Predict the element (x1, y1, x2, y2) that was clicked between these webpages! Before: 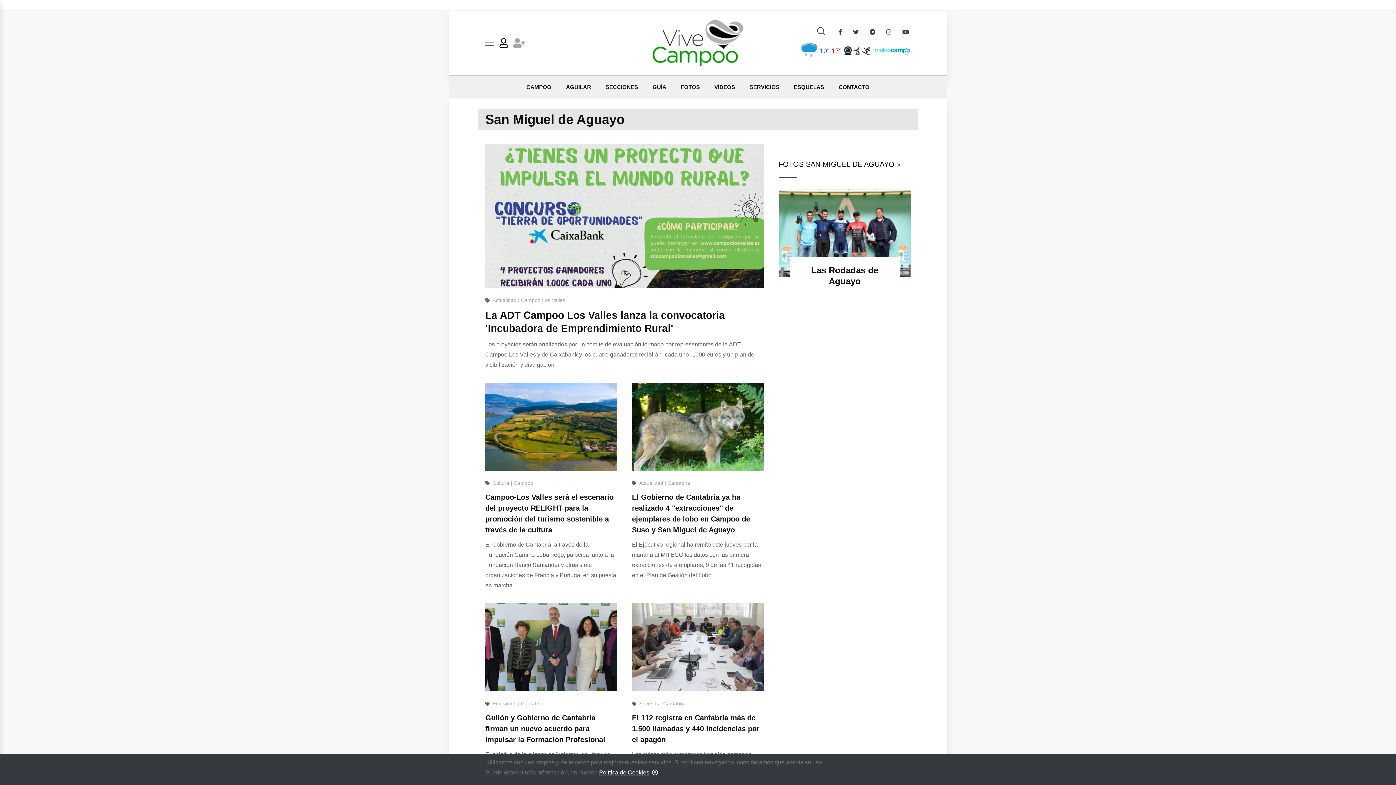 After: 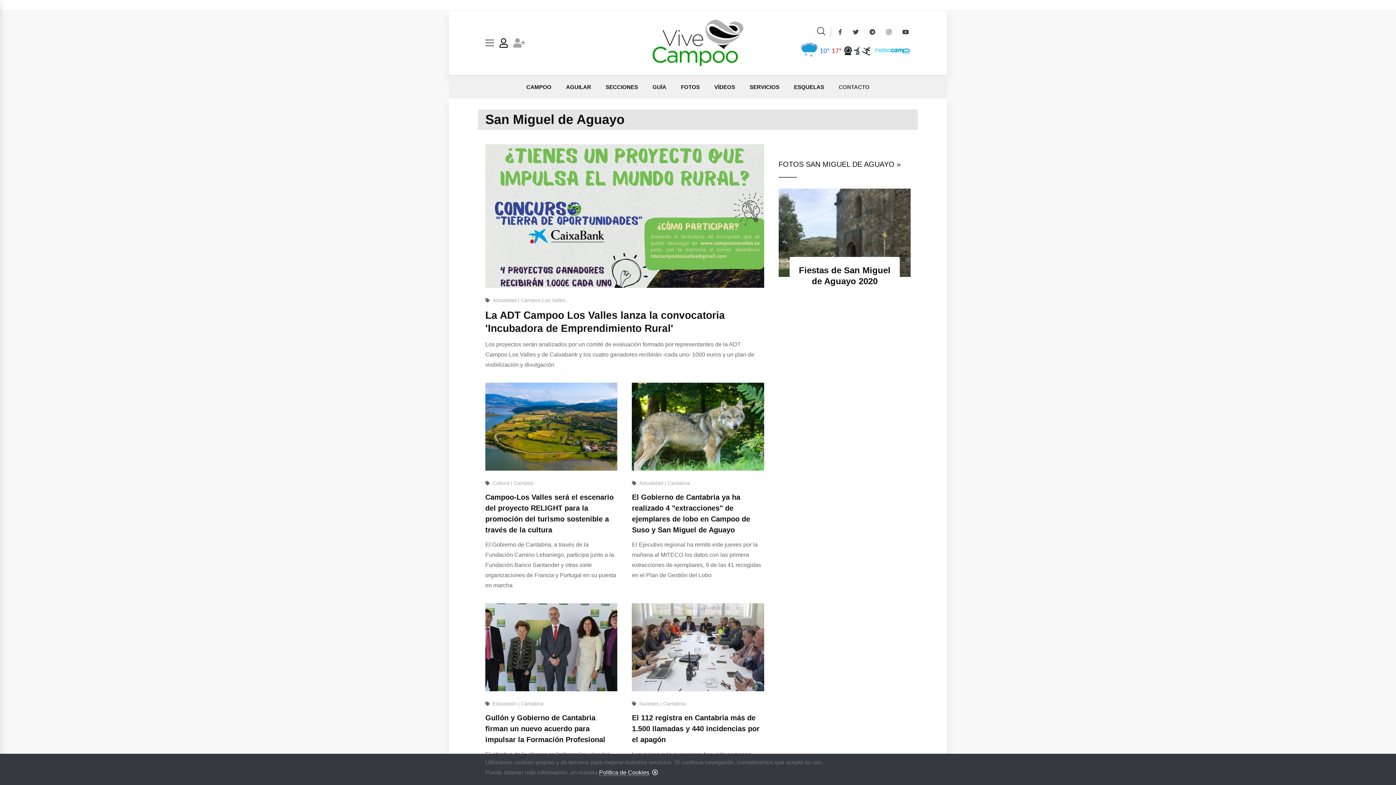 Action: bbox: (831, 75, 877, 98) label: CONTACTO